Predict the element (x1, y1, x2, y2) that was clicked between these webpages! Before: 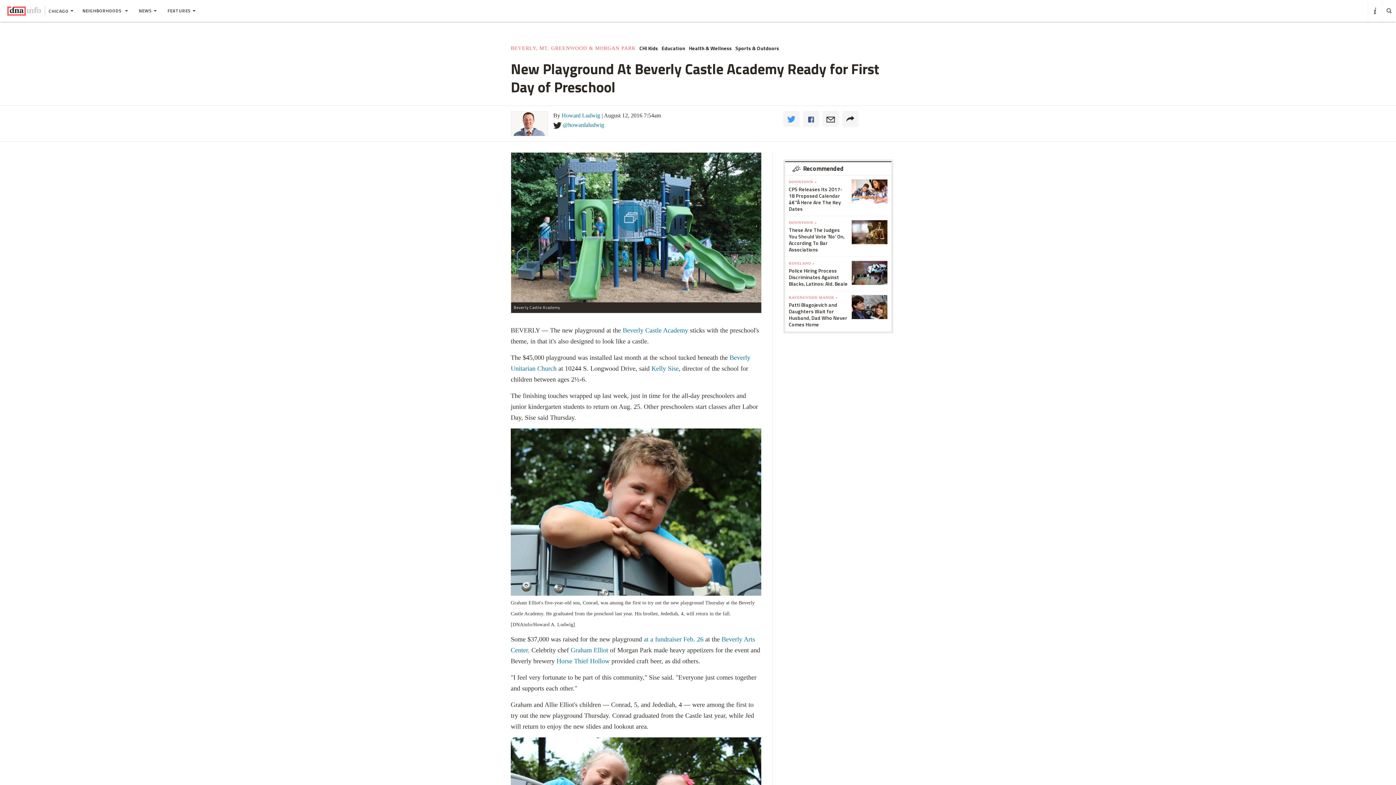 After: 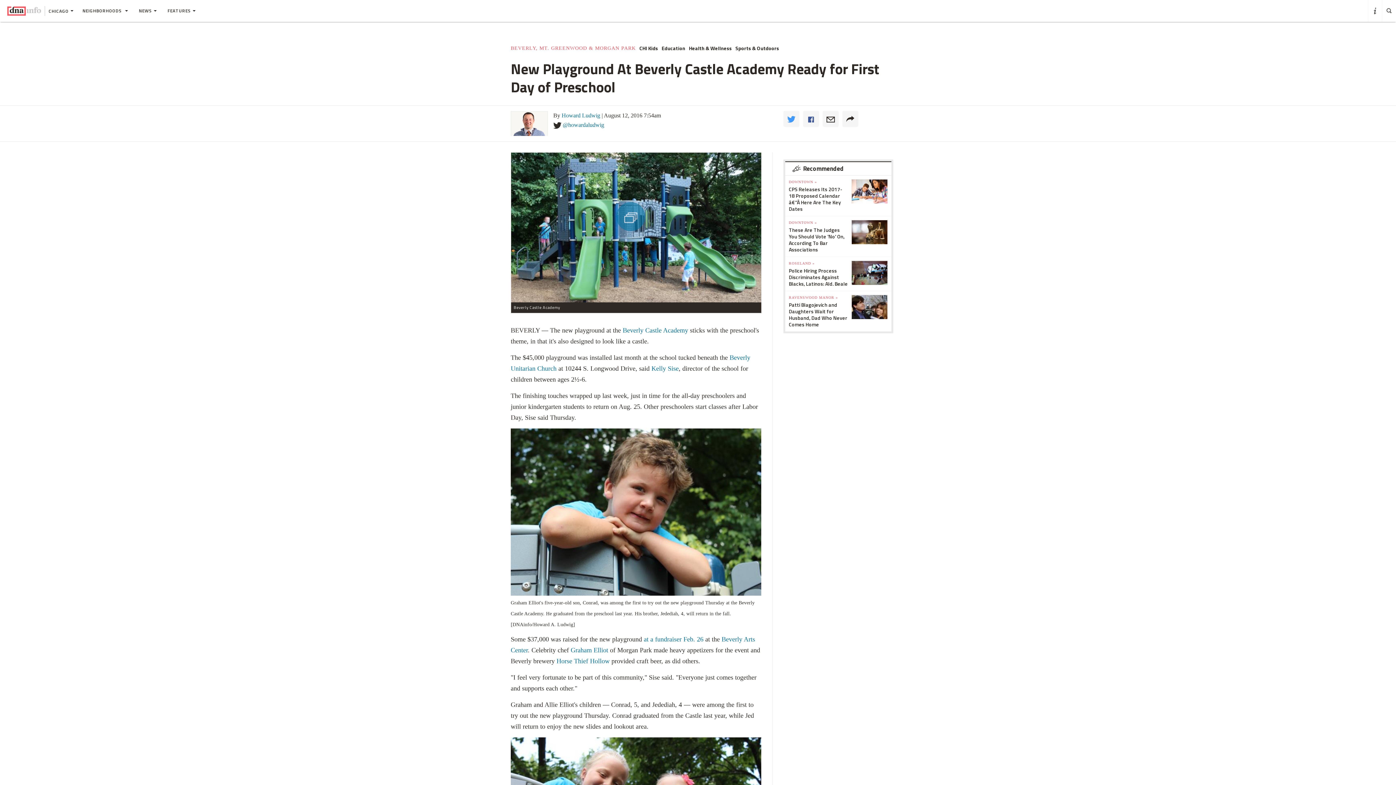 Action: label: @howardaludwig bbox: (562, 121, 604, 128)